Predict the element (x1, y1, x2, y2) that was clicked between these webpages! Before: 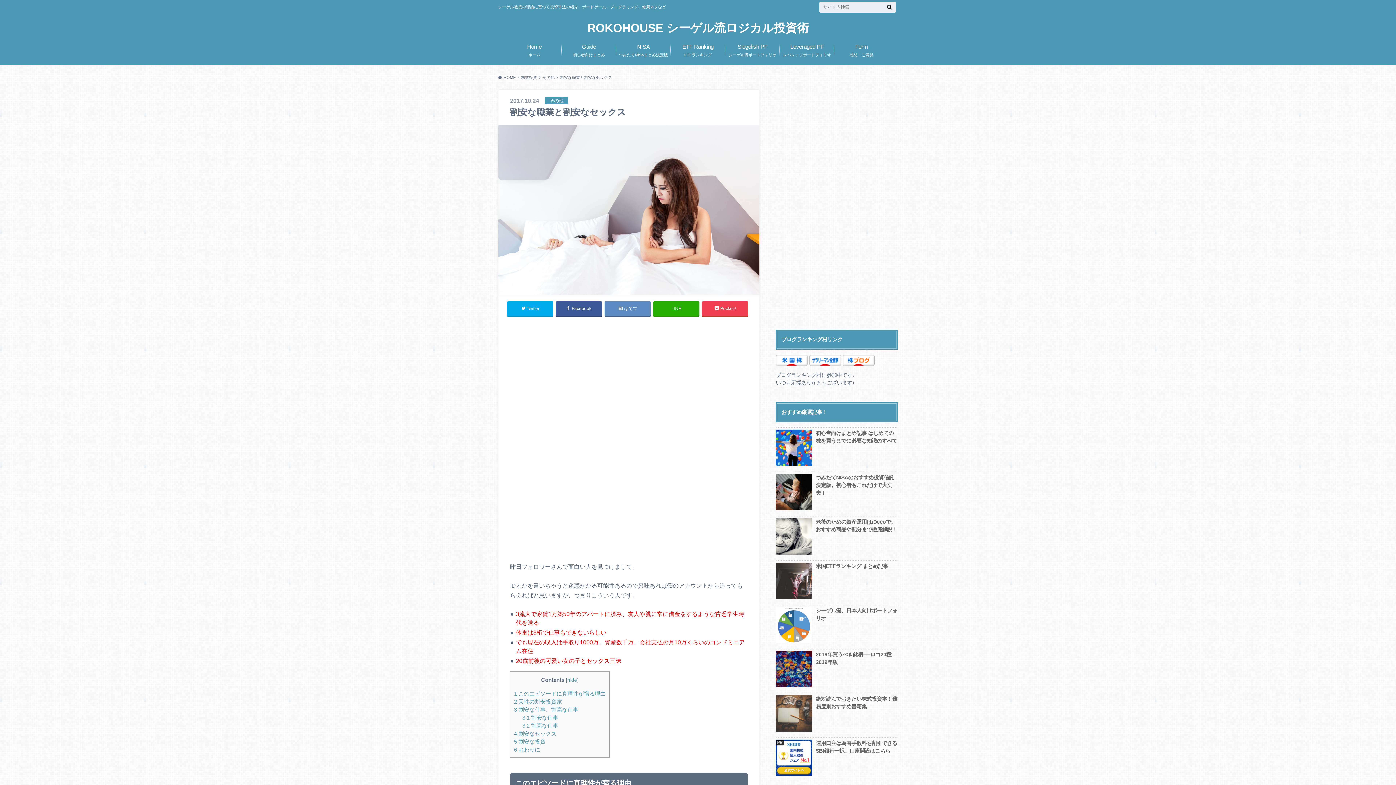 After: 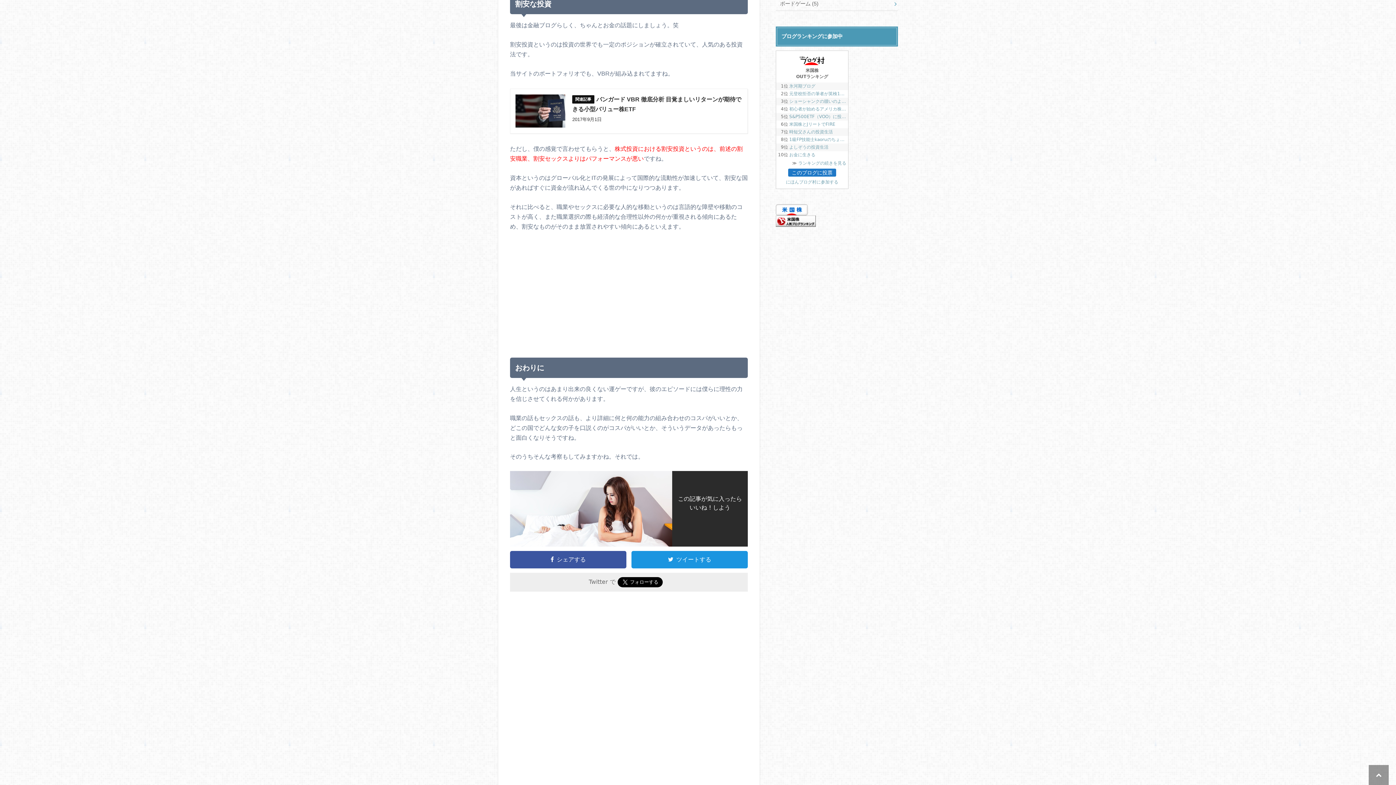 Action: label: 5 割安な投資 bbox: (514, 738, 545, 745)